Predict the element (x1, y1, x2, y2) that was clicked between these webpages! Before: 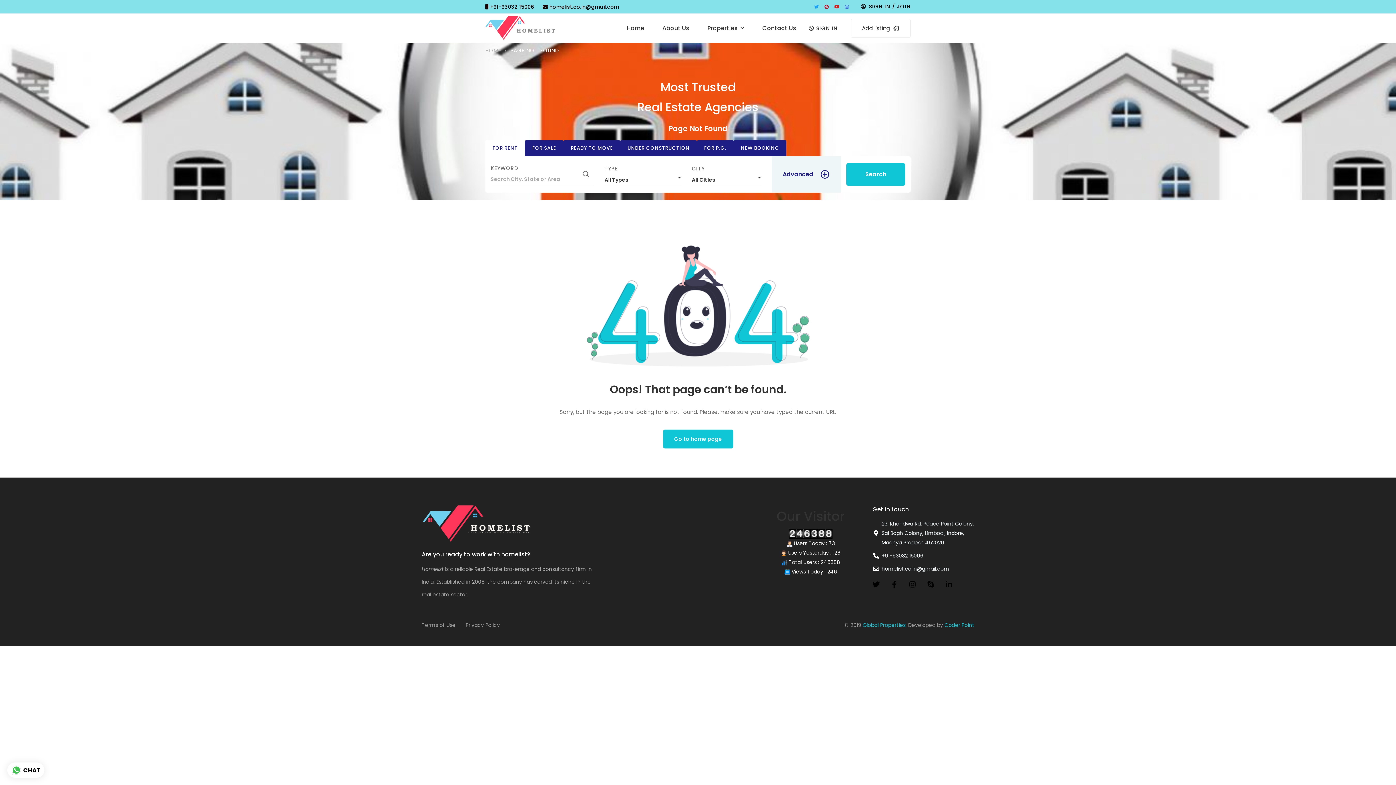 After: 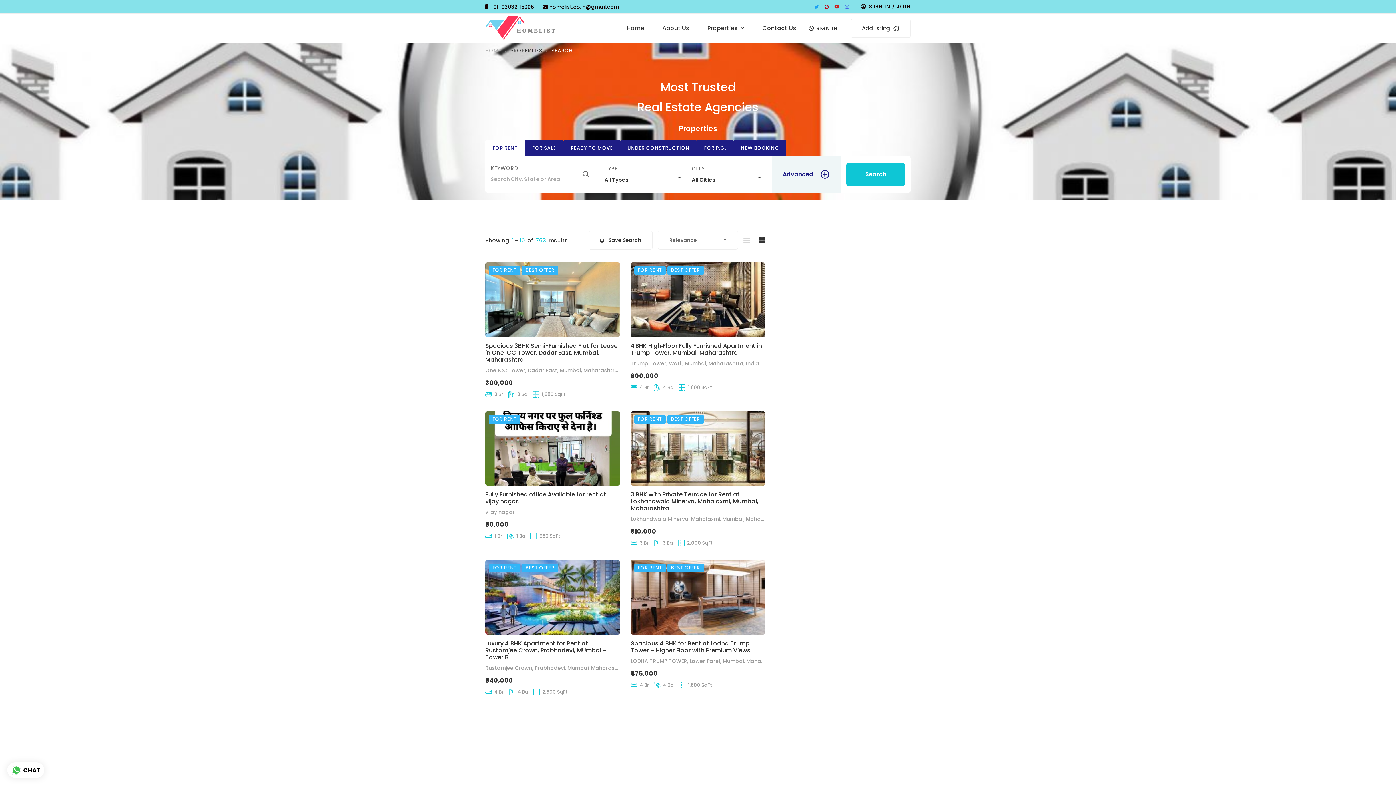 Action: bbox: (578, 164, 593, 183)